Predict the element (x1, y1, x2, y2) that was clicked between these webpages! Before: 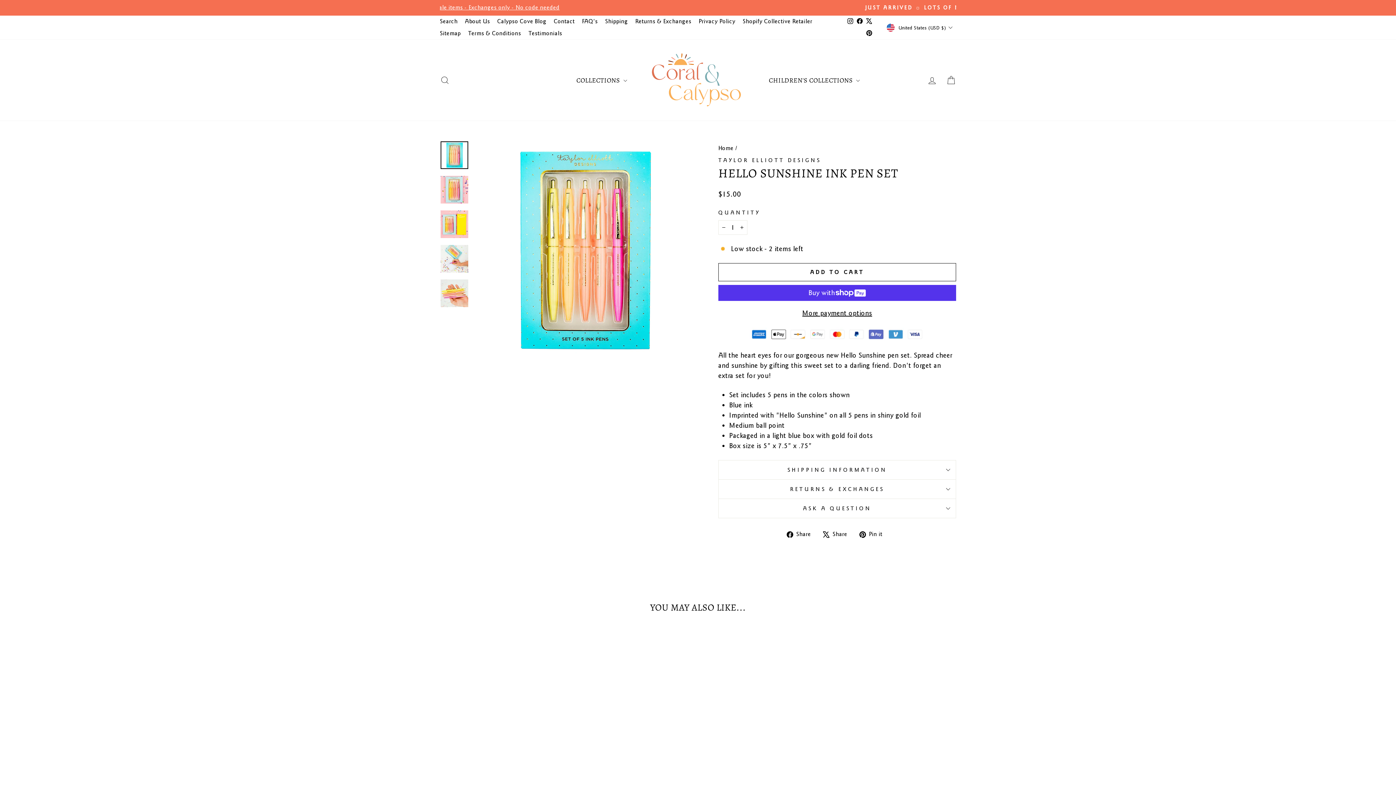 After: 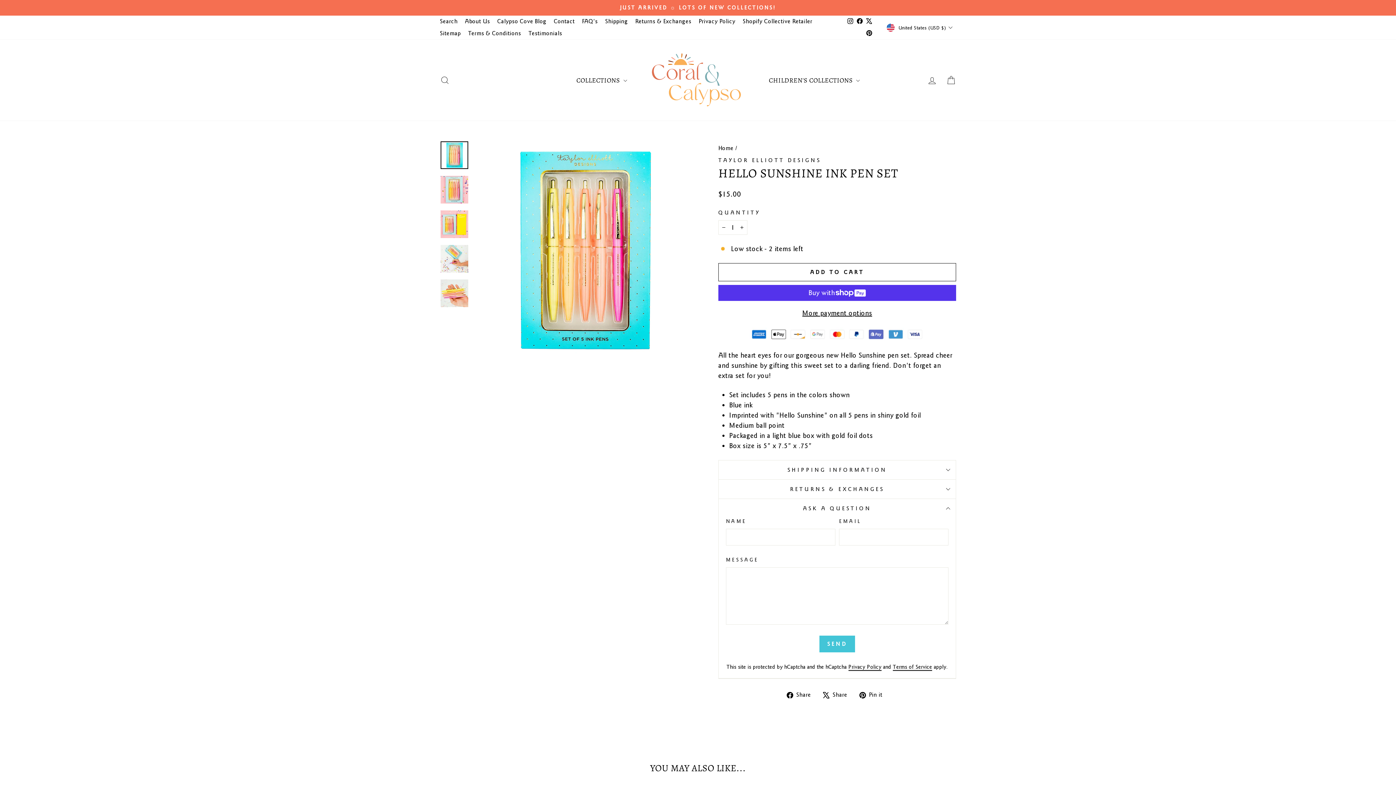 Action: label: ASK A QUESTION bbox: (718, 499, 956, 518)